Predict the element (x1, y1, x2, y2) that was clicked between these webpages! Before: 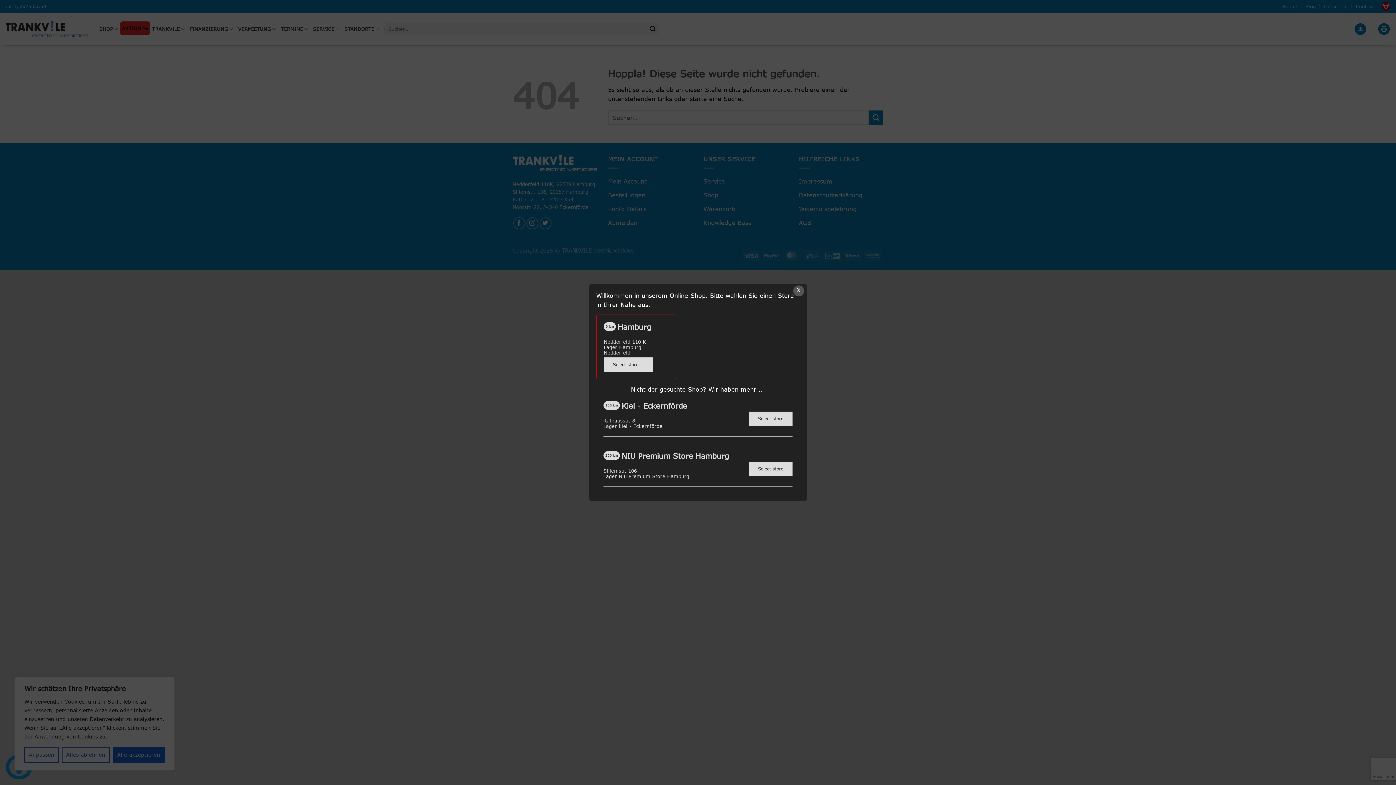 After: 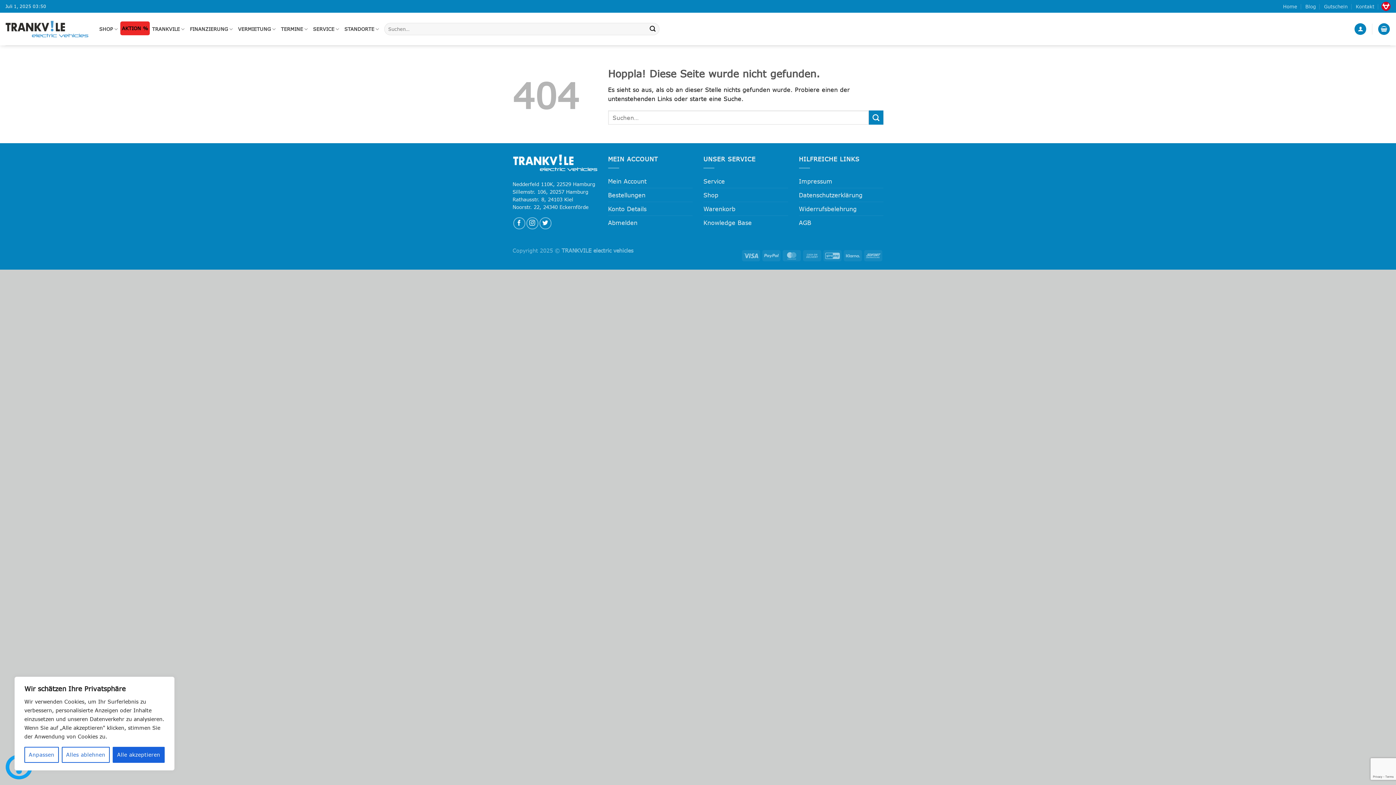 Action: label: Hamburg
0 km
Nedderfeld 110 K
Lager Hamburg Nedderfeld
Select store bbox: (596, 314, 677, 379)